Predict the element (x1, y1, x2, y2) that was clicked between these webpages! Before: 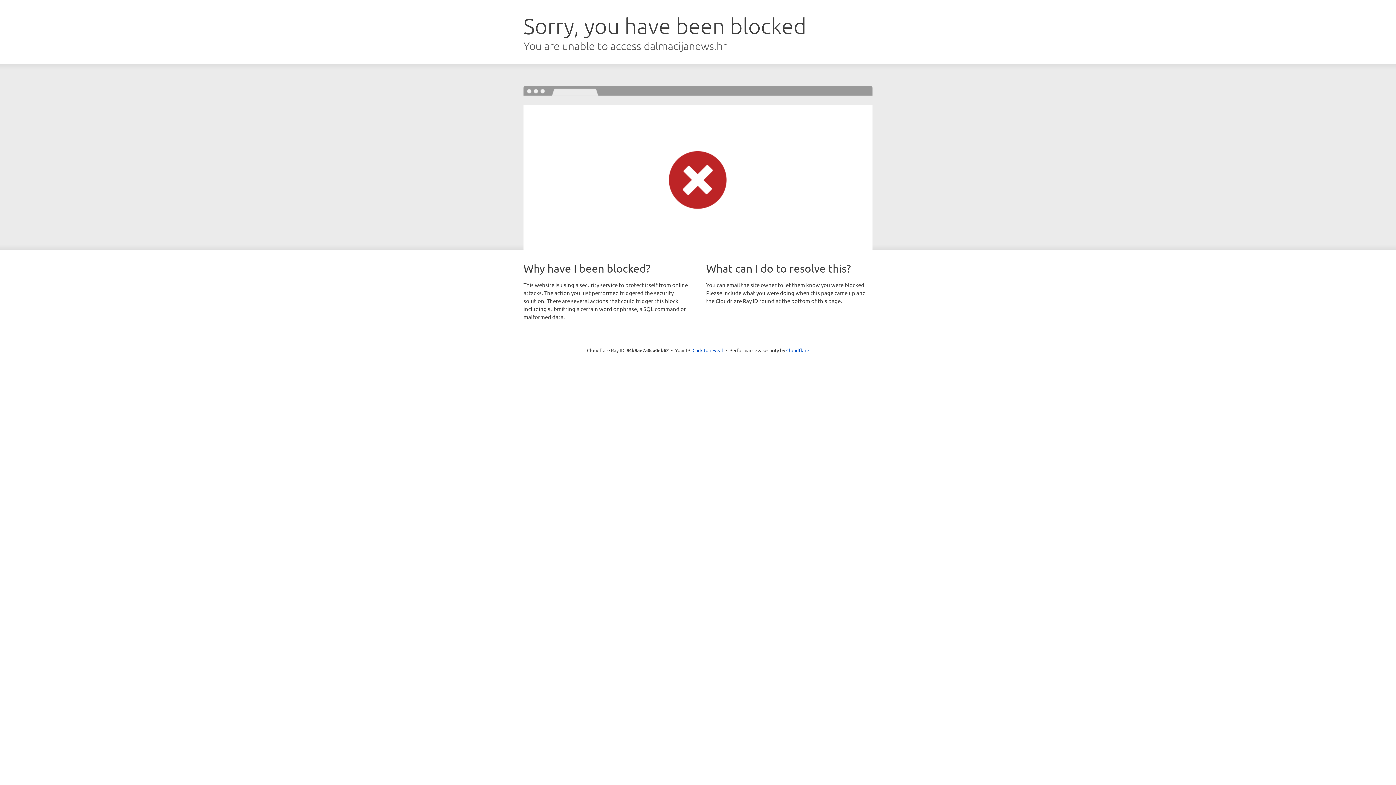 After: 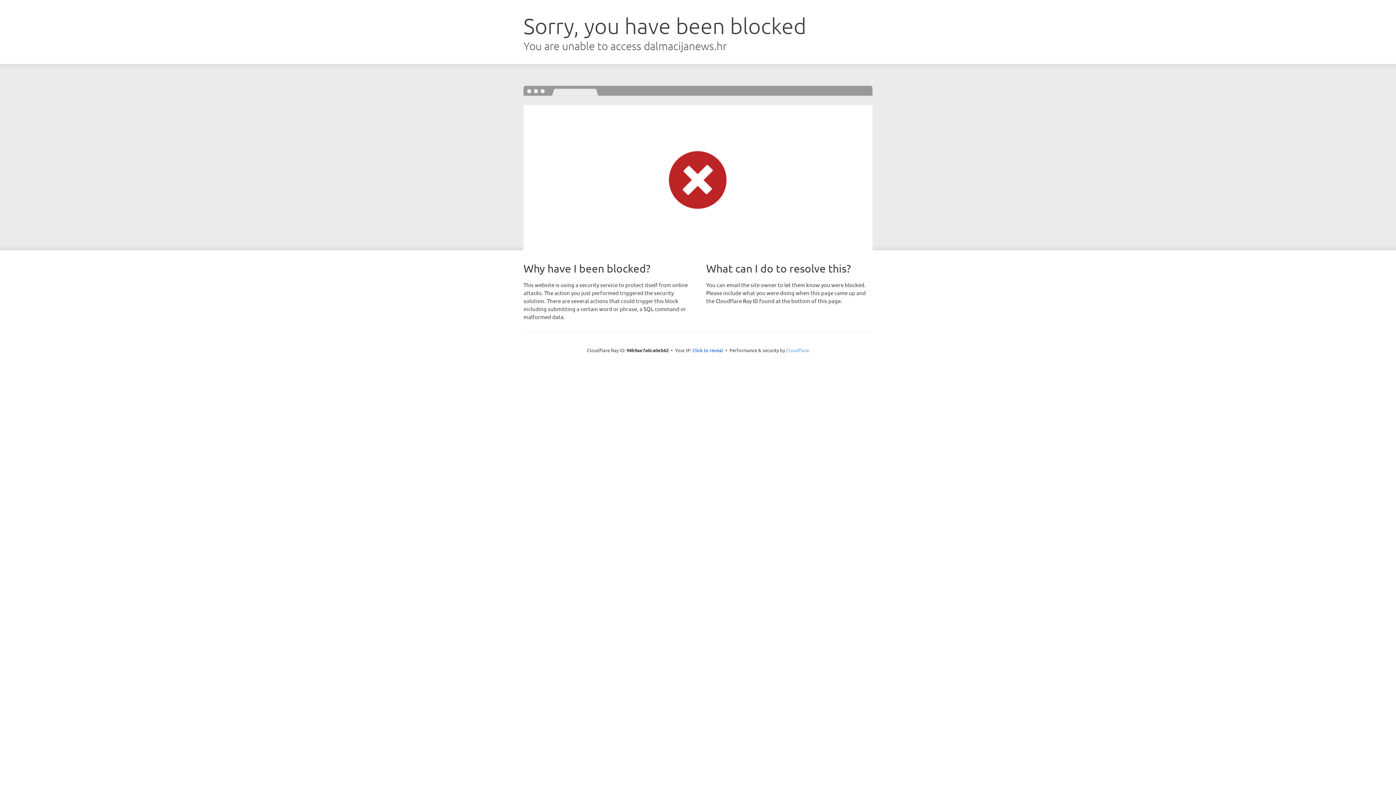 Action: label: Cloudflare bbox: (786, 347, 809, 353)